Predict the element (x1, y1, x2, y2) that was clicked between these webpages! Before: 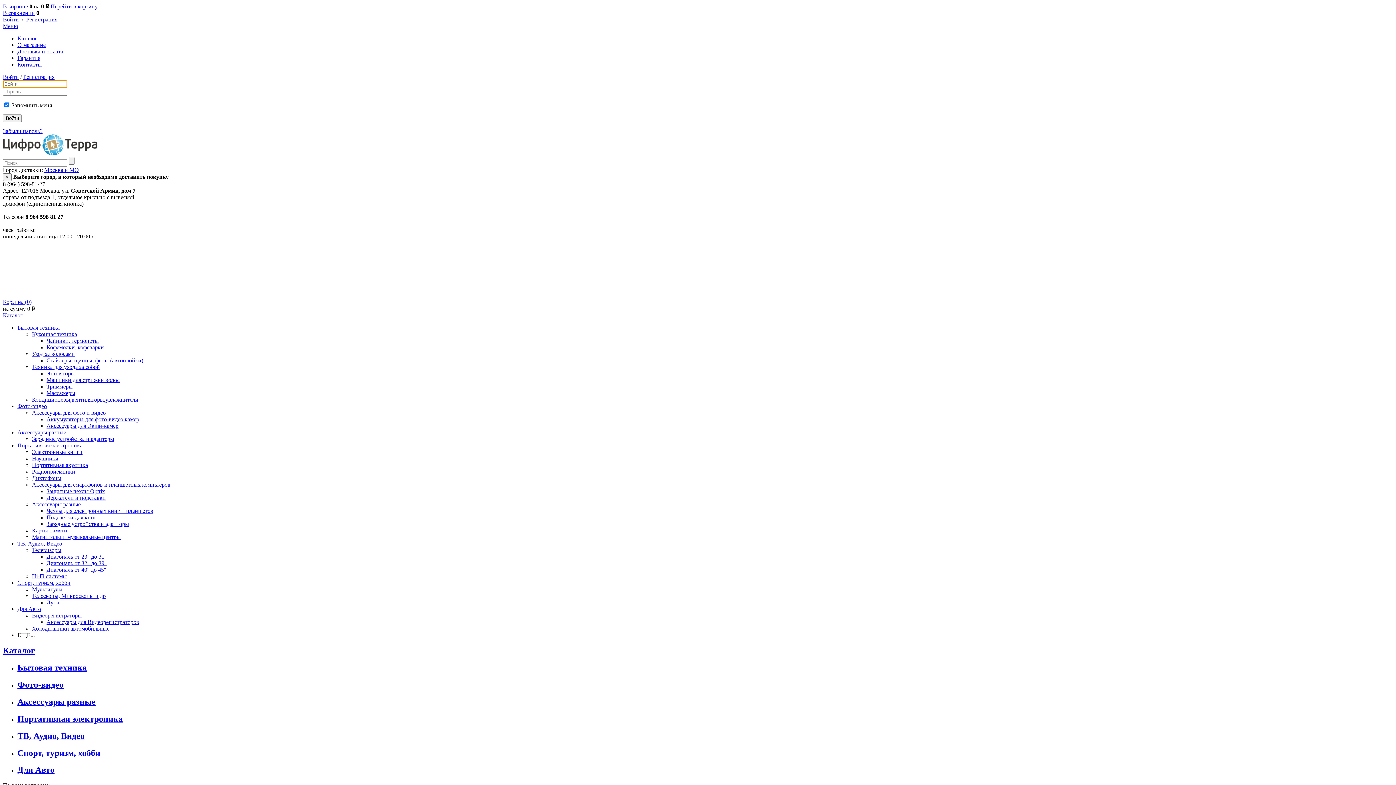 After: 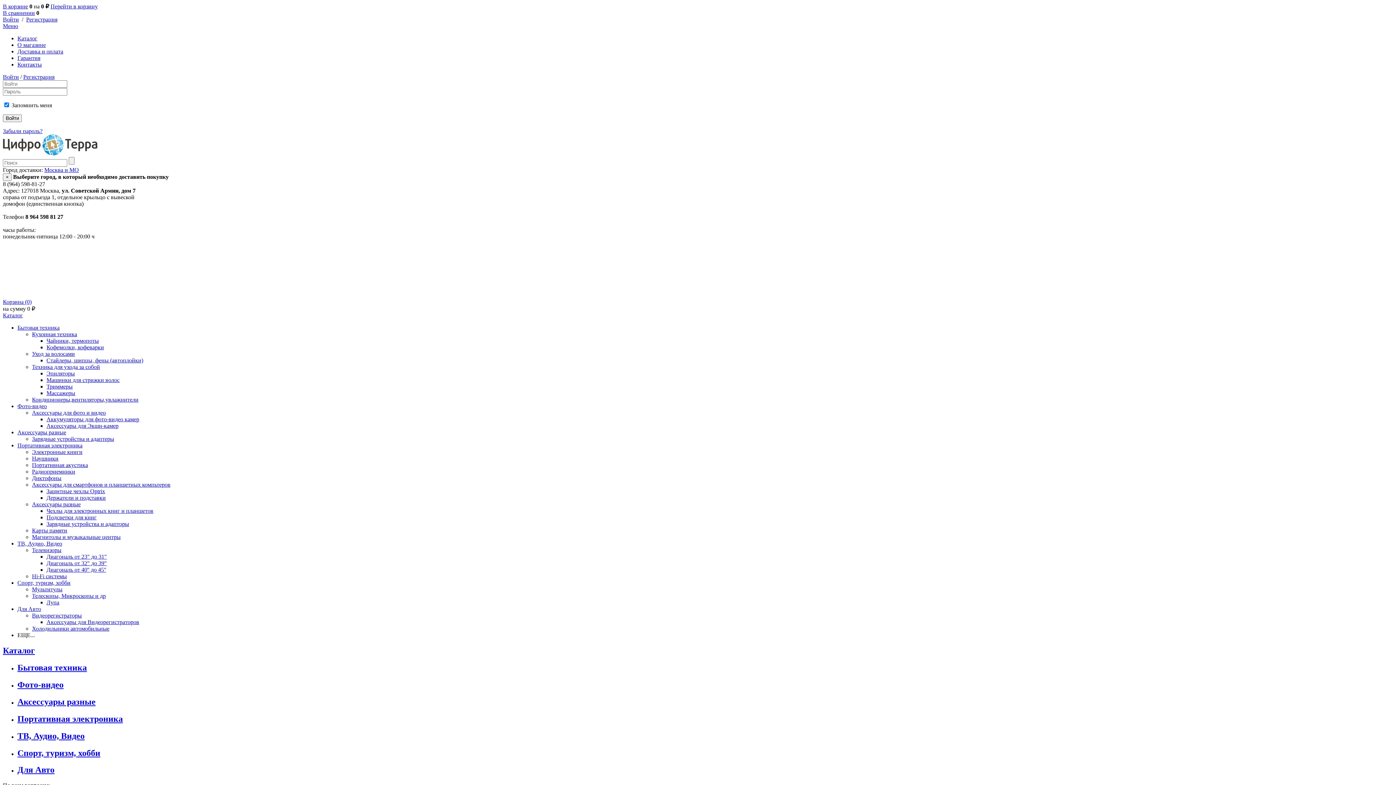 Action: bbox: (44, 166, 78, 173) label: Москва и МО